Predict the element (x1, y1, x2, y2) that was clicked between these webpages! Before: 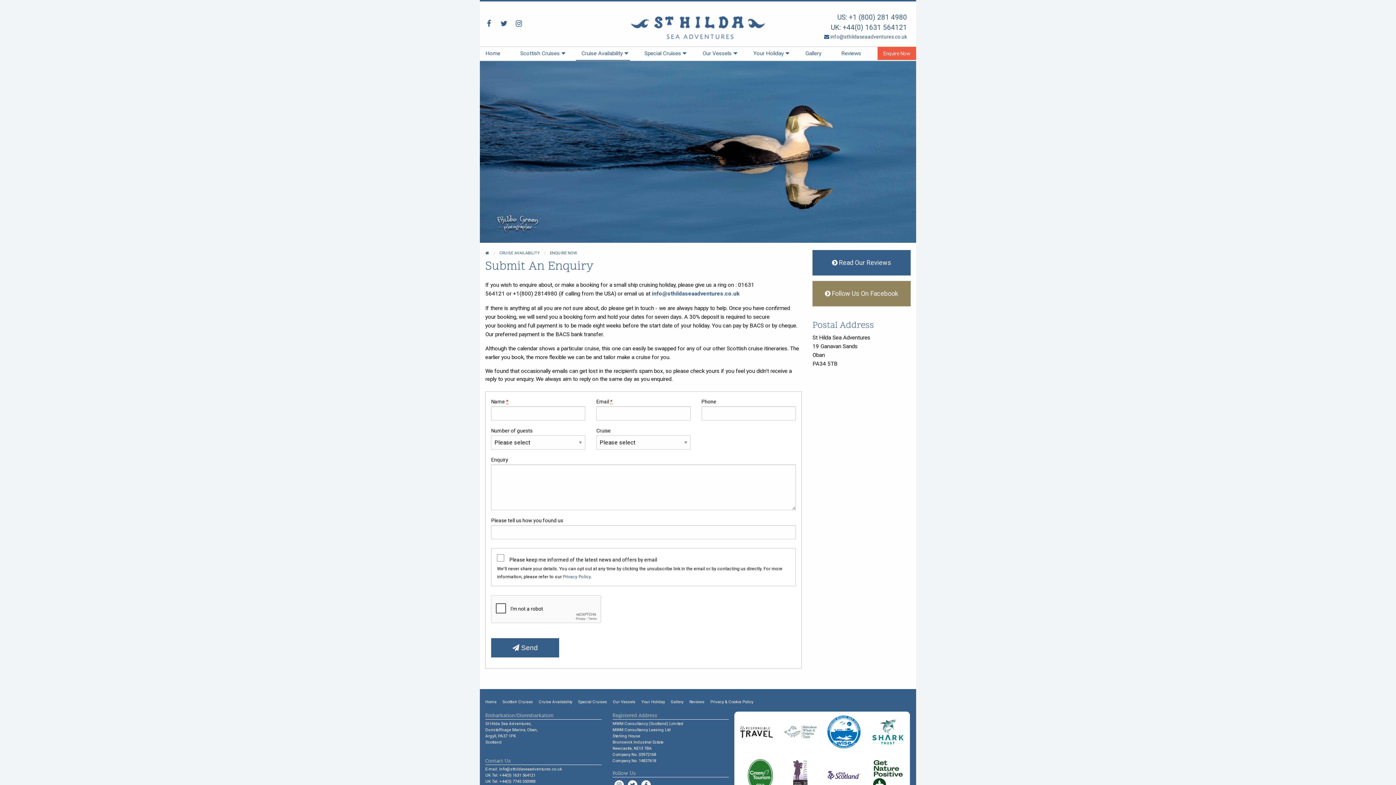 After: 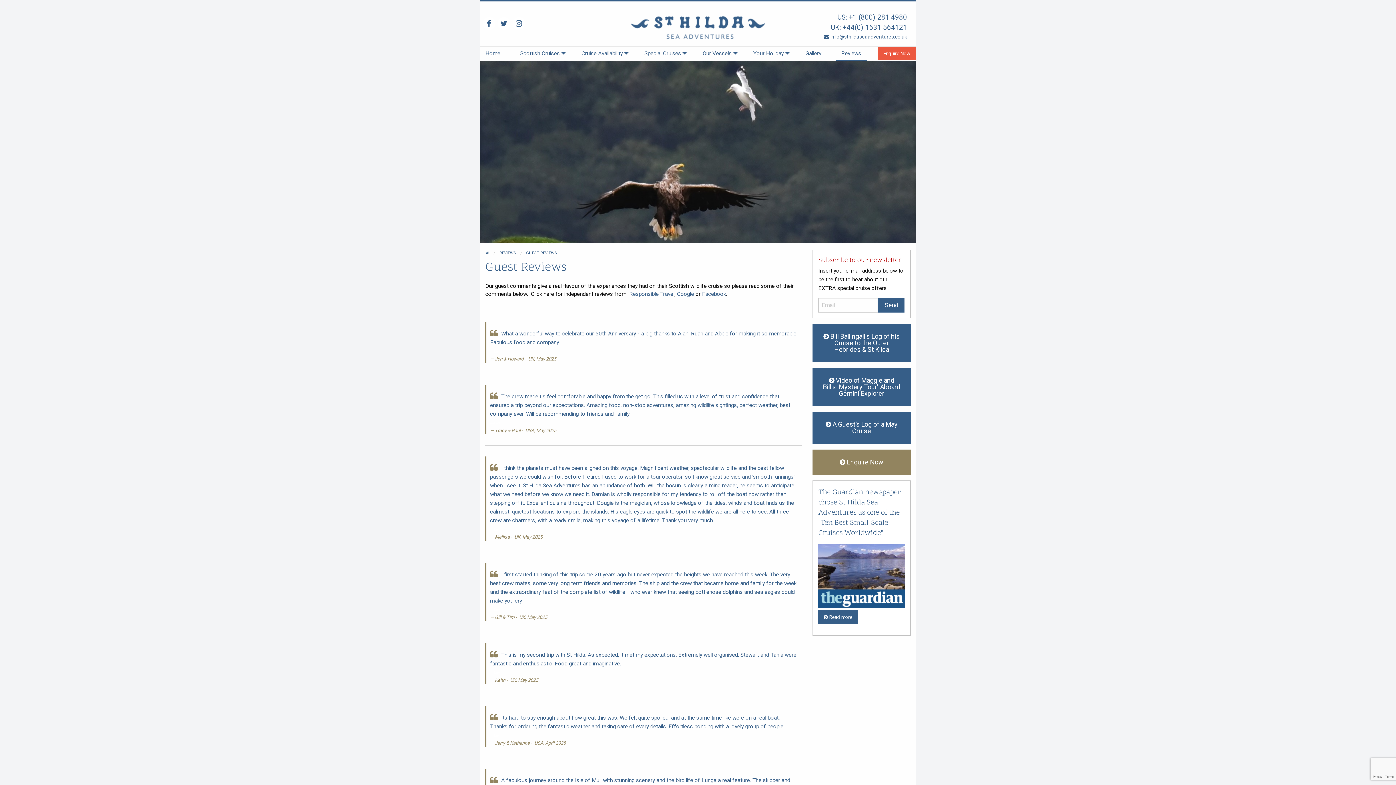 Action: bbox: (835, 46, 866, 60) label: Reviews